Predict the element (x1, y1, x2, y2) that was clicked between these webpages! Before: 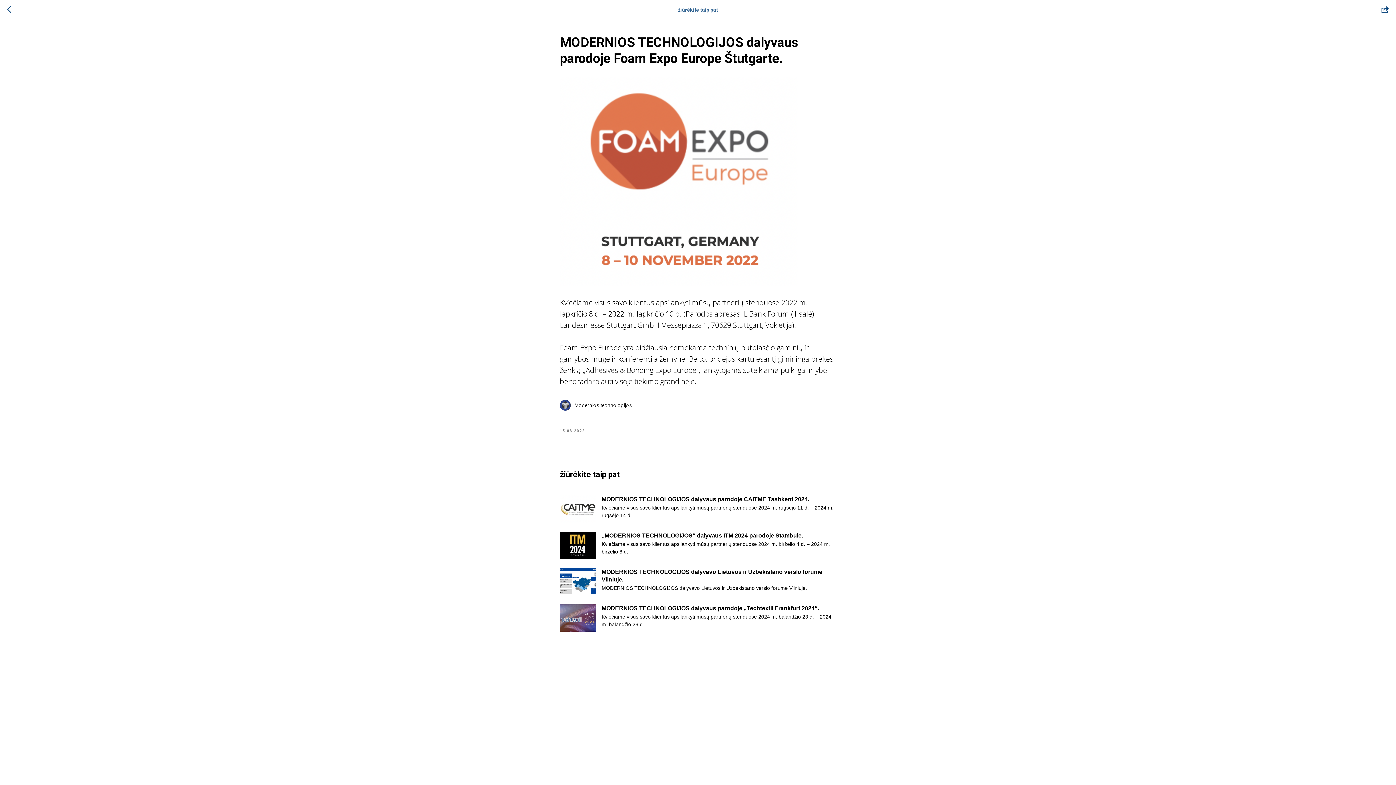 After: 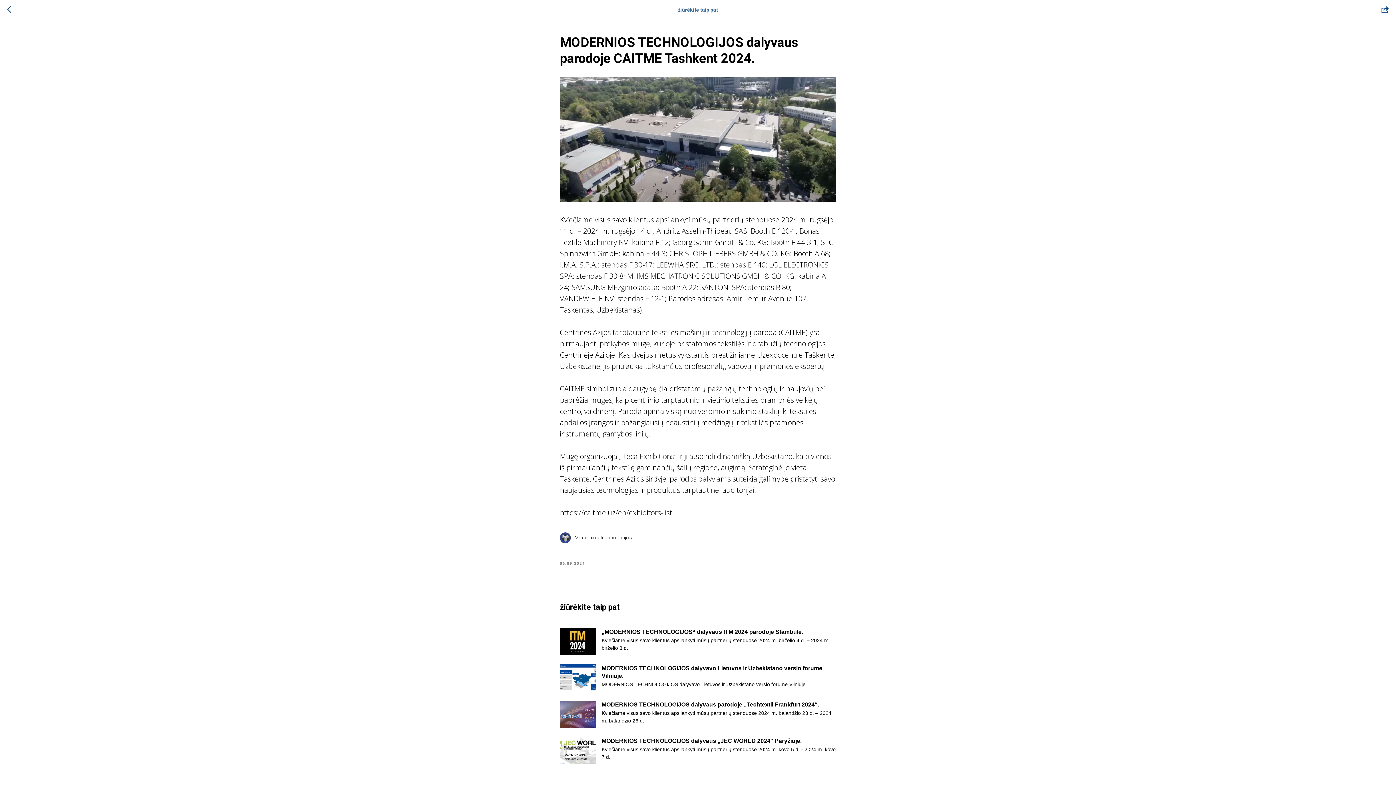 Action: bbox: (560, 495, 836, 522) label: MODERNIOS TECHNOLOGIJOS dalyvaus parodoje CAITME Tashkent 2024.
Kviečiame visus savo klientus apsilankyti mūsų partnerių stenduose 2024 m. rugsėjo 11 d. – 2024 m. rugsėjo 14 d.